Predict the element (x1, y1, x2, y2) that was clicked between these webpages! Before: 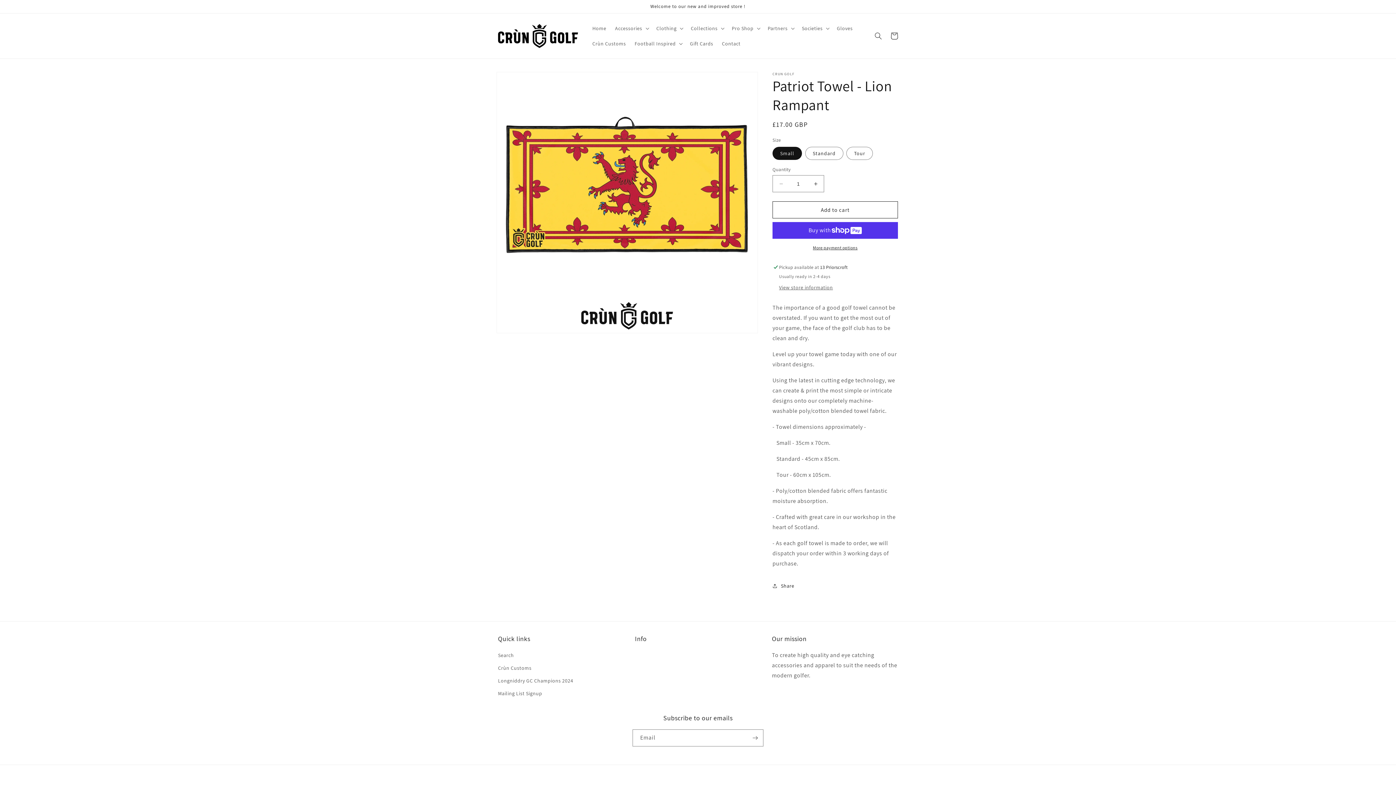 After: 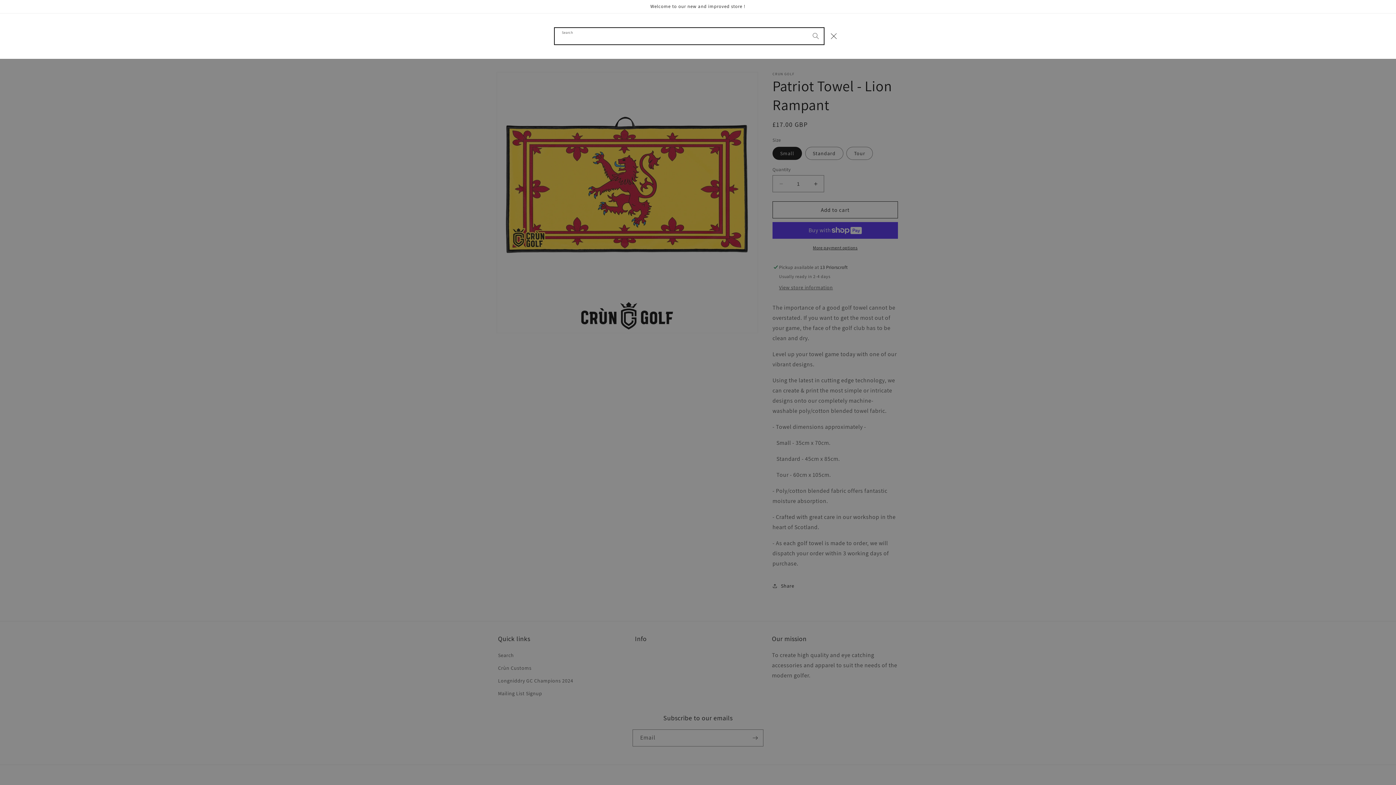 Action: label: Search bbox: (870, 28, 886, 44)